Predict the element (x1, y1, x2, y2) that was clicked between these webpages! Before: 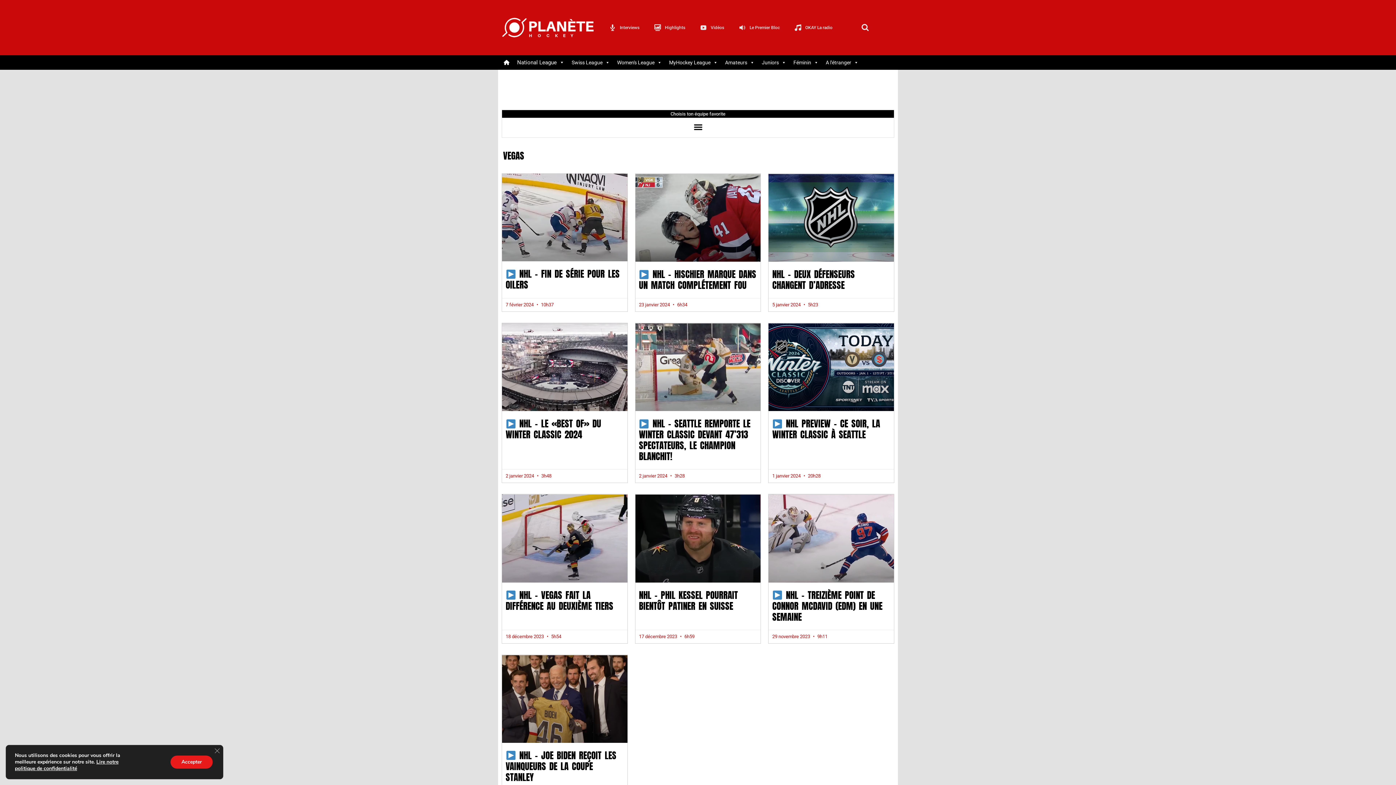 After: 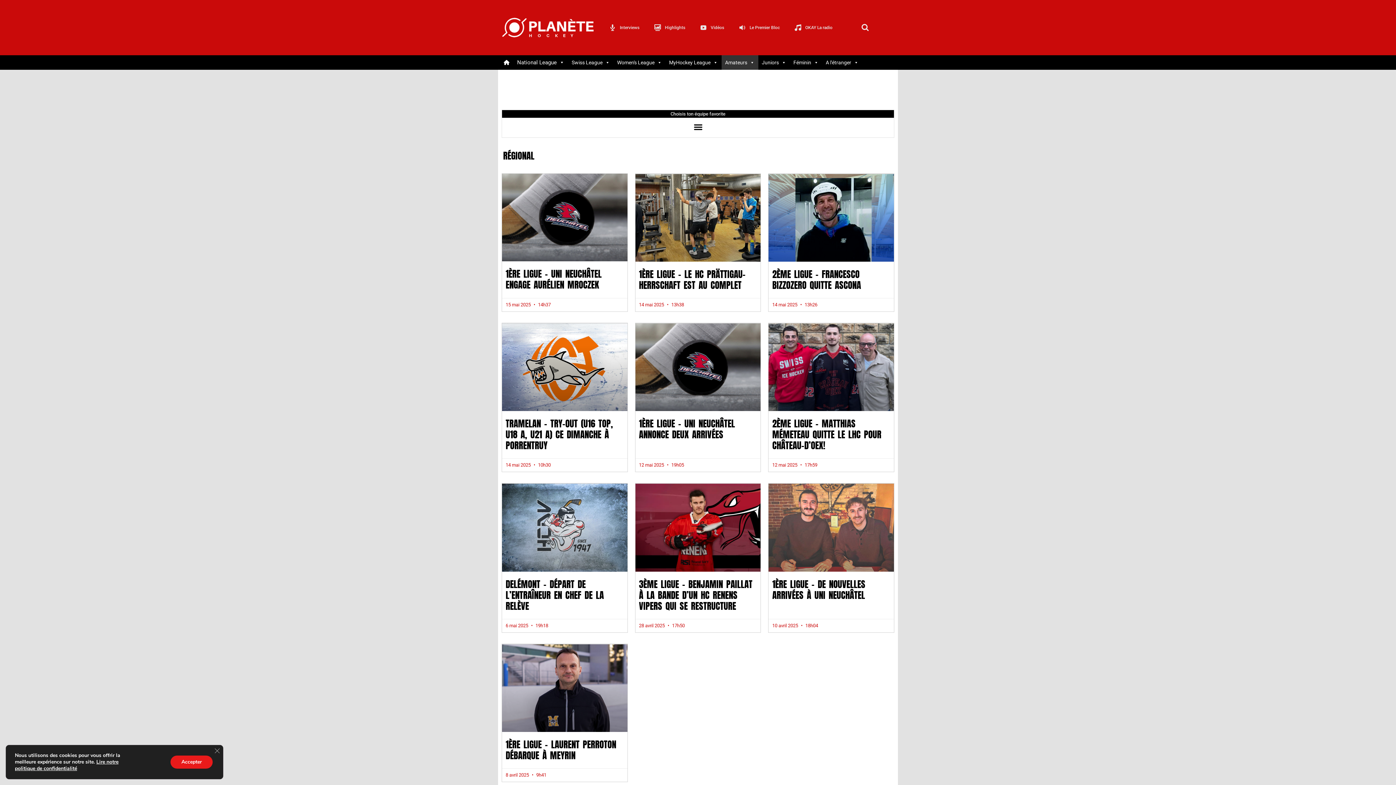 Action: label: Amateurs bbox: (721, 55, 758, 69)